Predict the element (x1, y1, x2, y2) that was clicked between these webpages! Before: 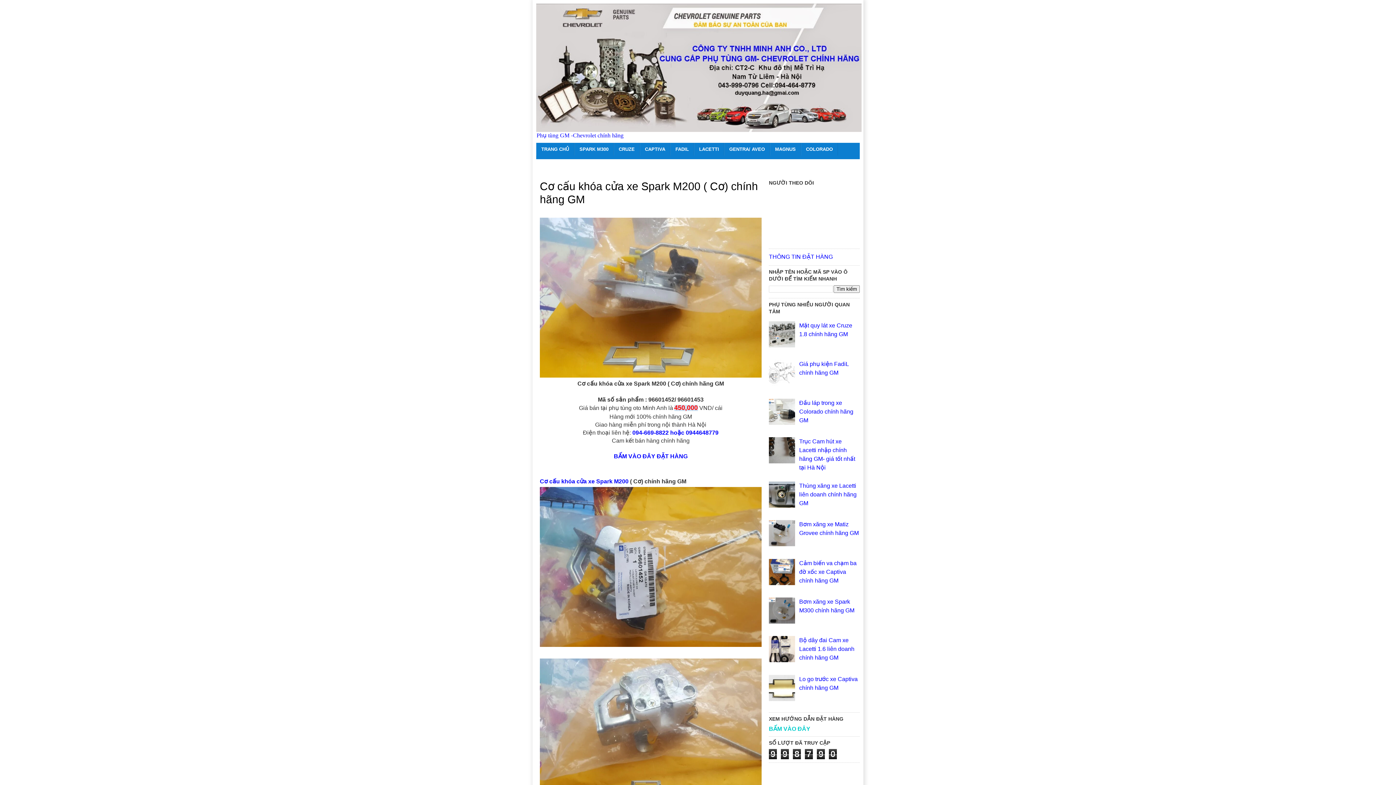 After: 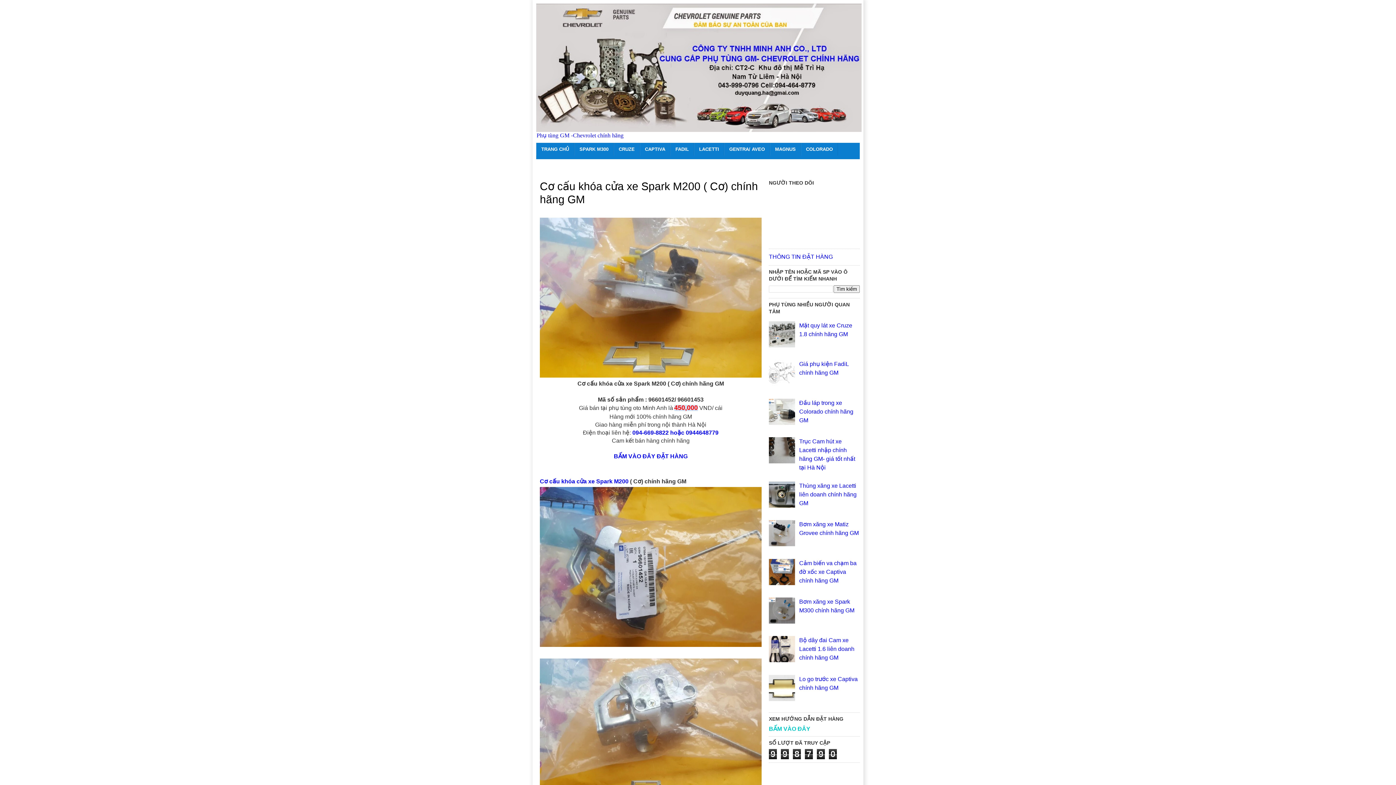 Action: bbox: (769, 342, 797, 348)